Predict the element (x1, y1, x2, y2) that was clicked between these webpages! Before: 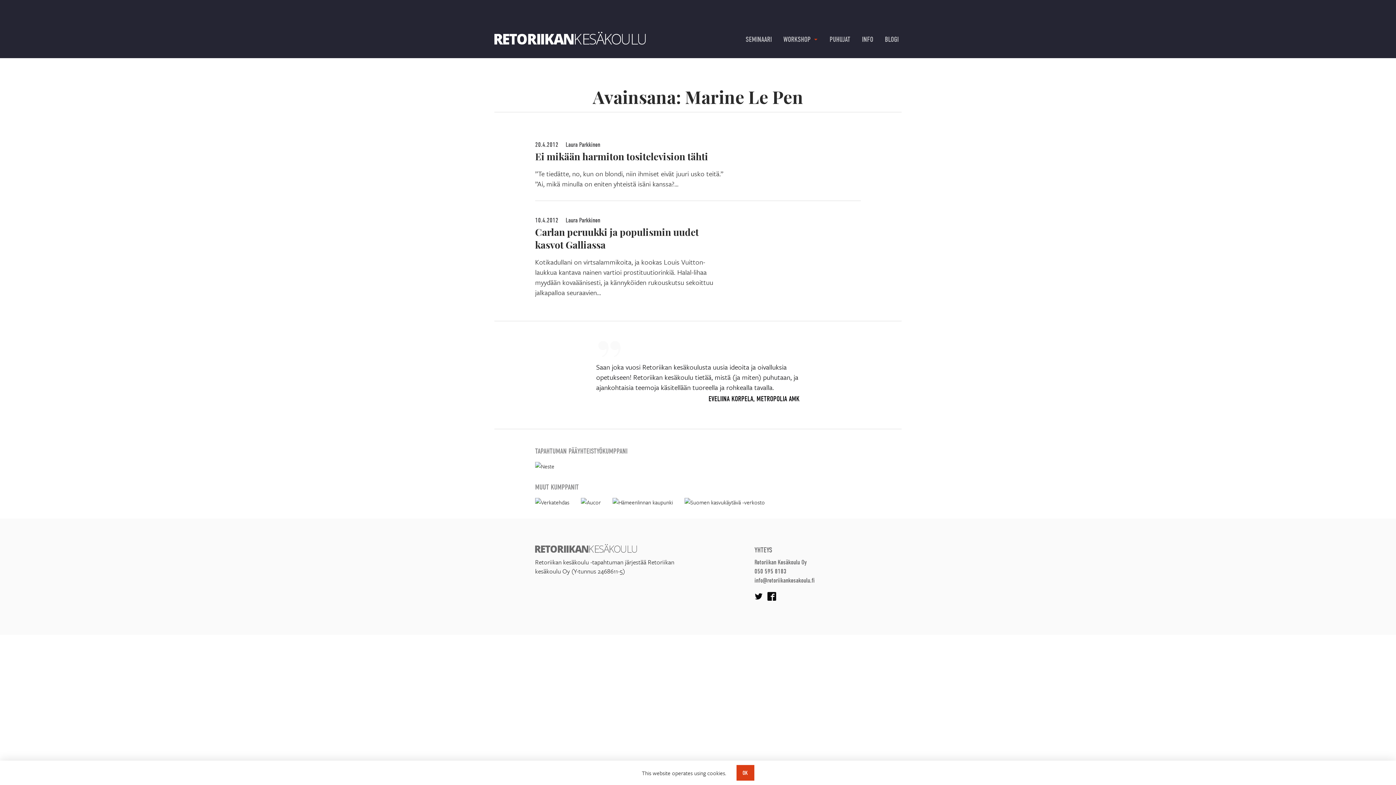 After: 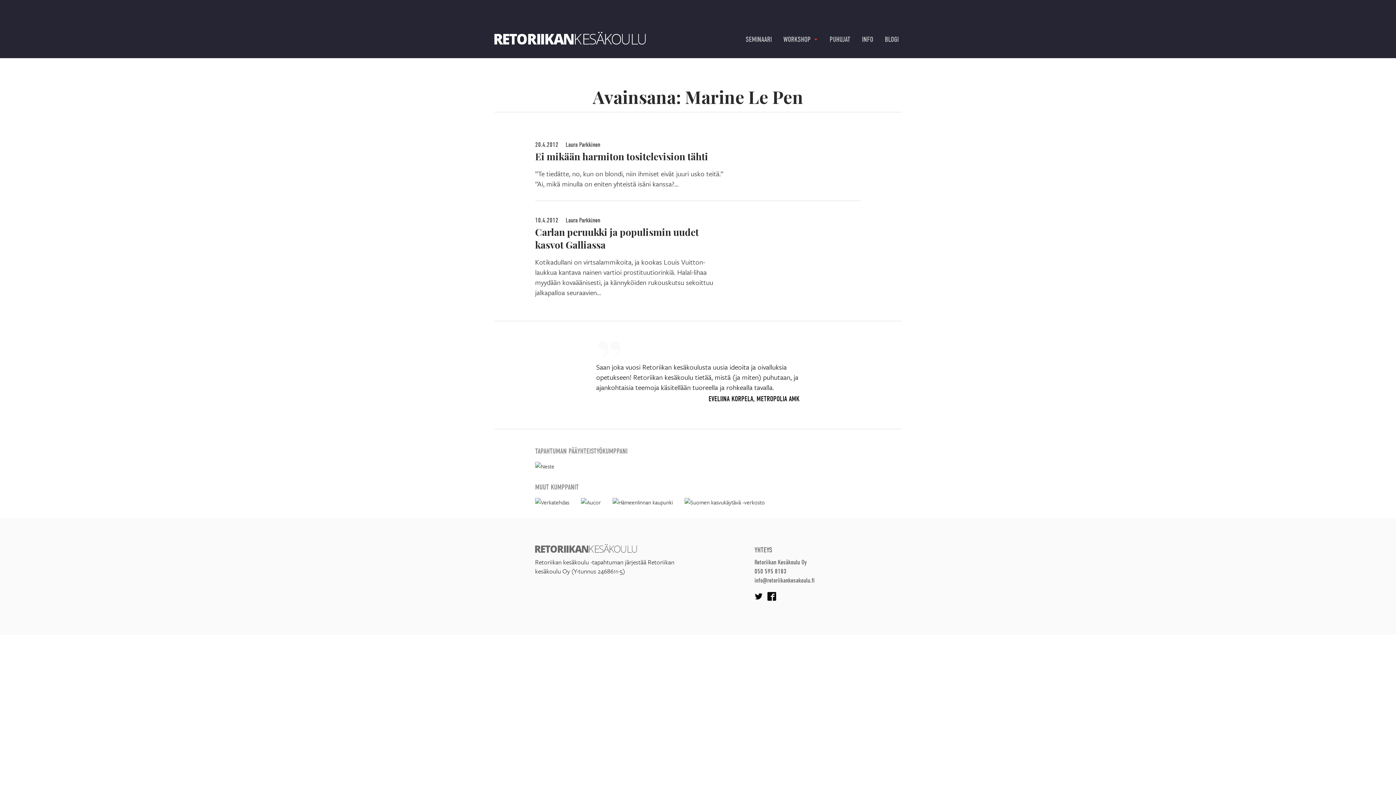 Action: label: OK bbox: (736, 765, 754, 781)